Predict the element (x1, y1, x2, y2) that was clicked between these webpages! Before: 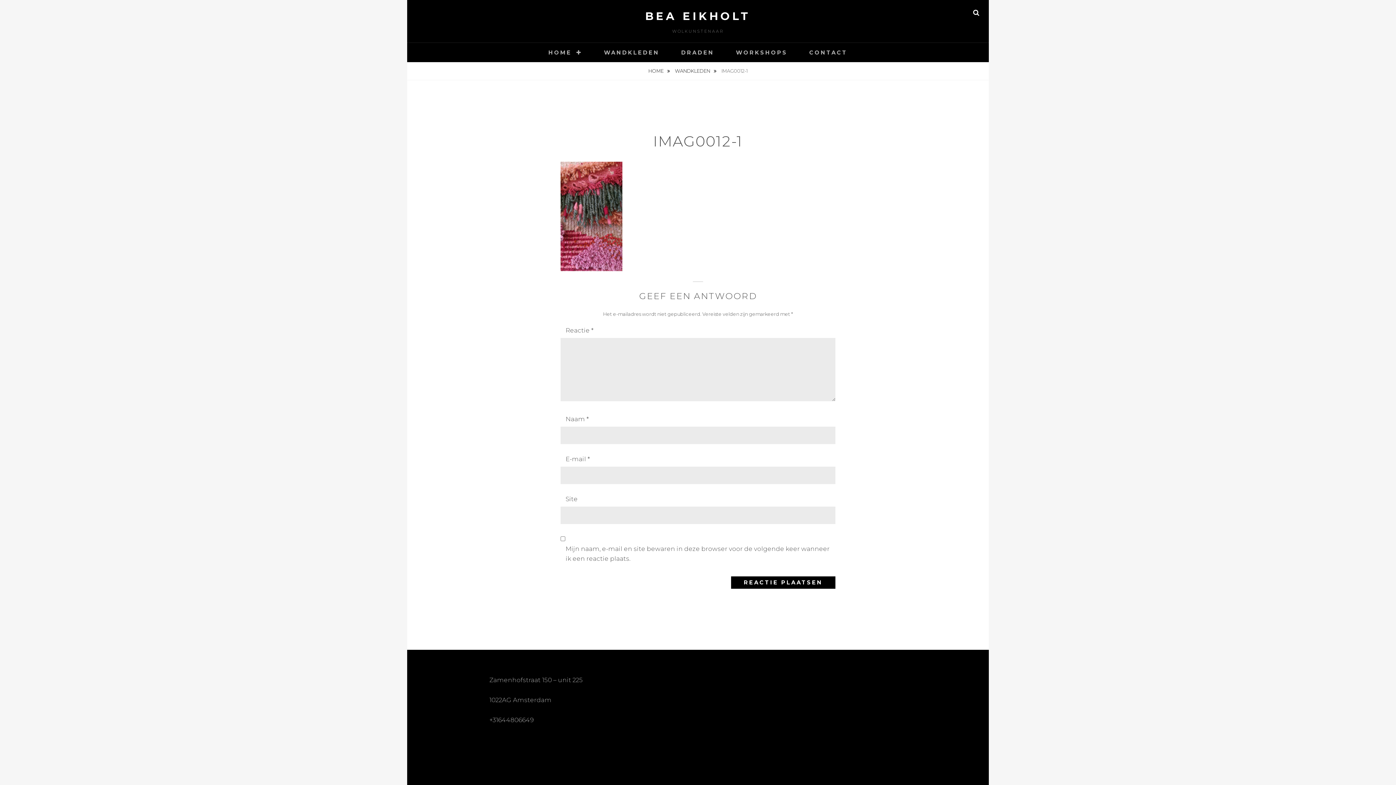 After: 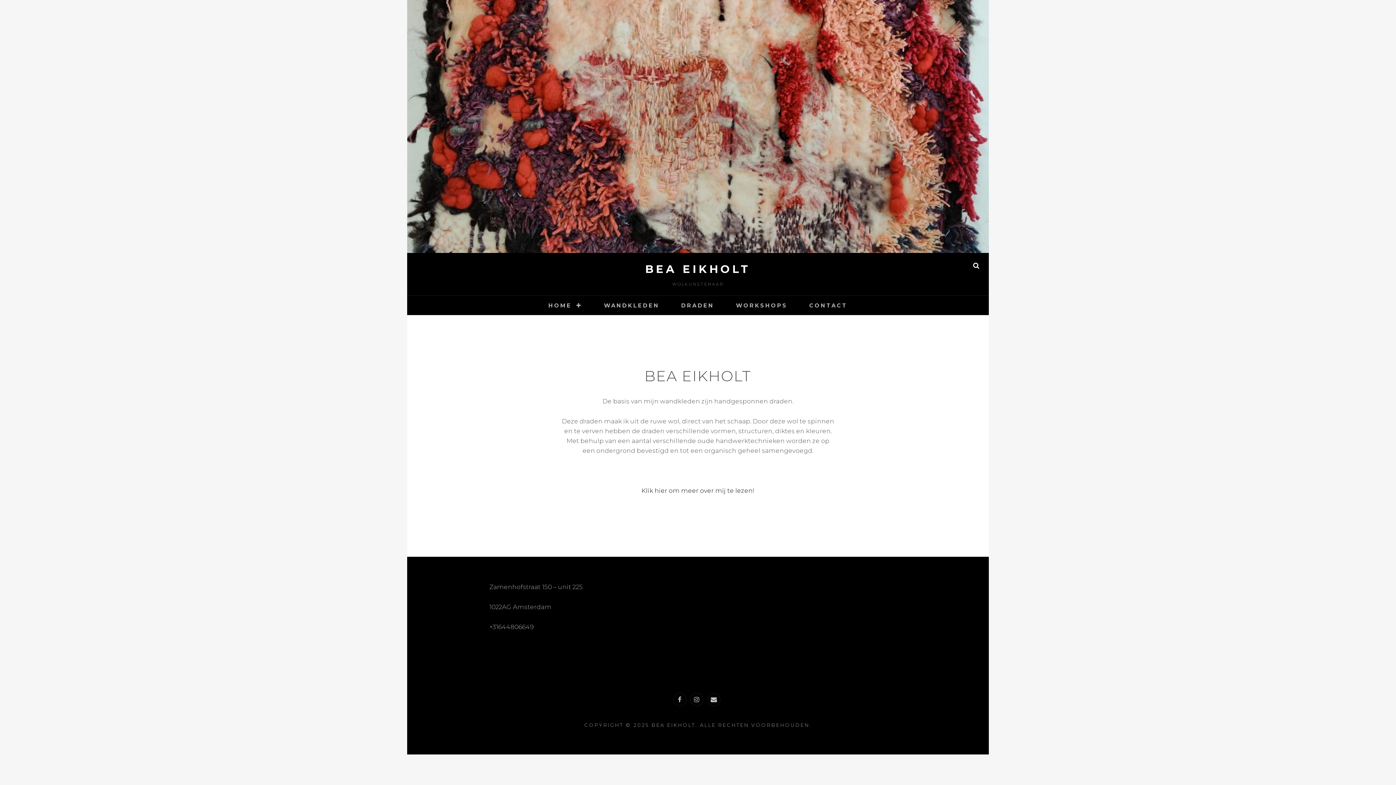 Action: bbox: (646, 62, 672, 80) label: HOME 